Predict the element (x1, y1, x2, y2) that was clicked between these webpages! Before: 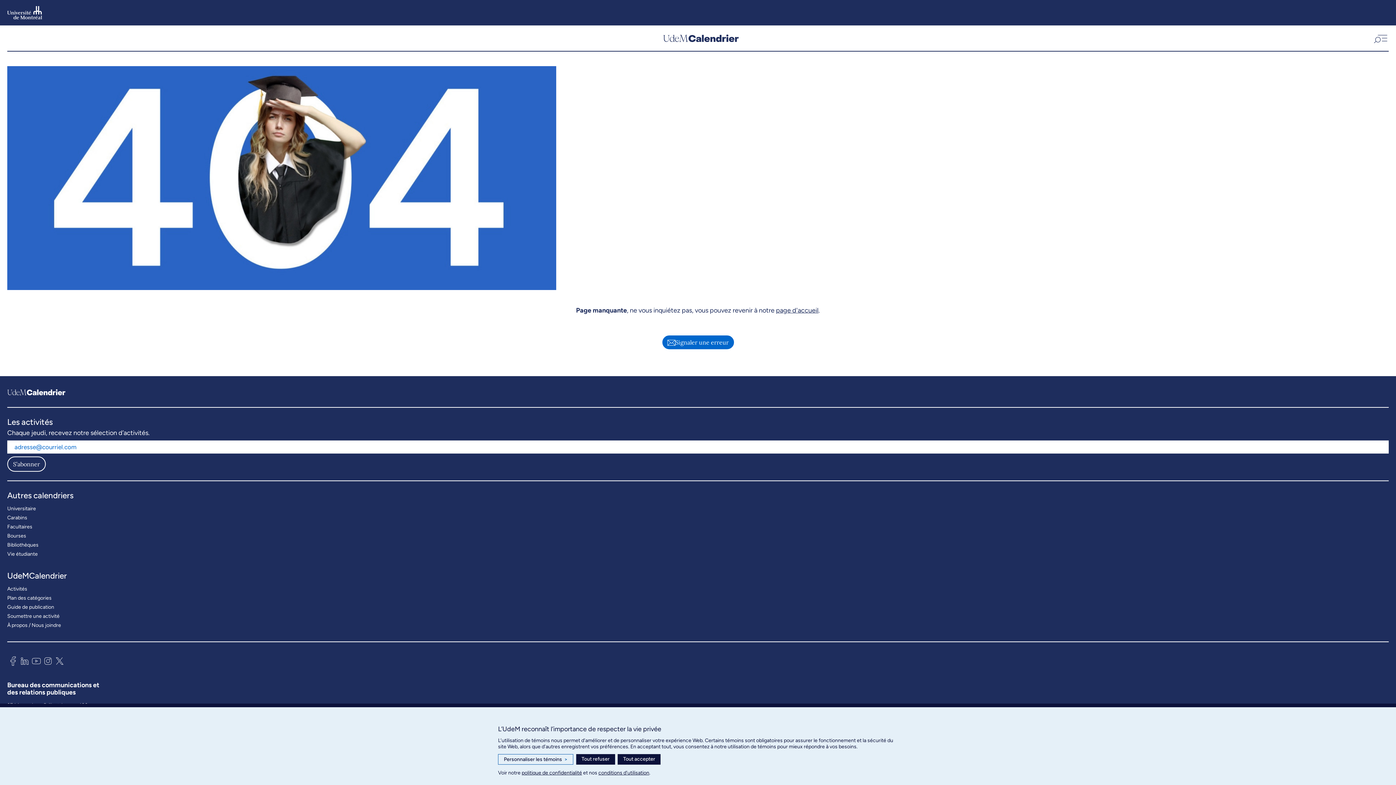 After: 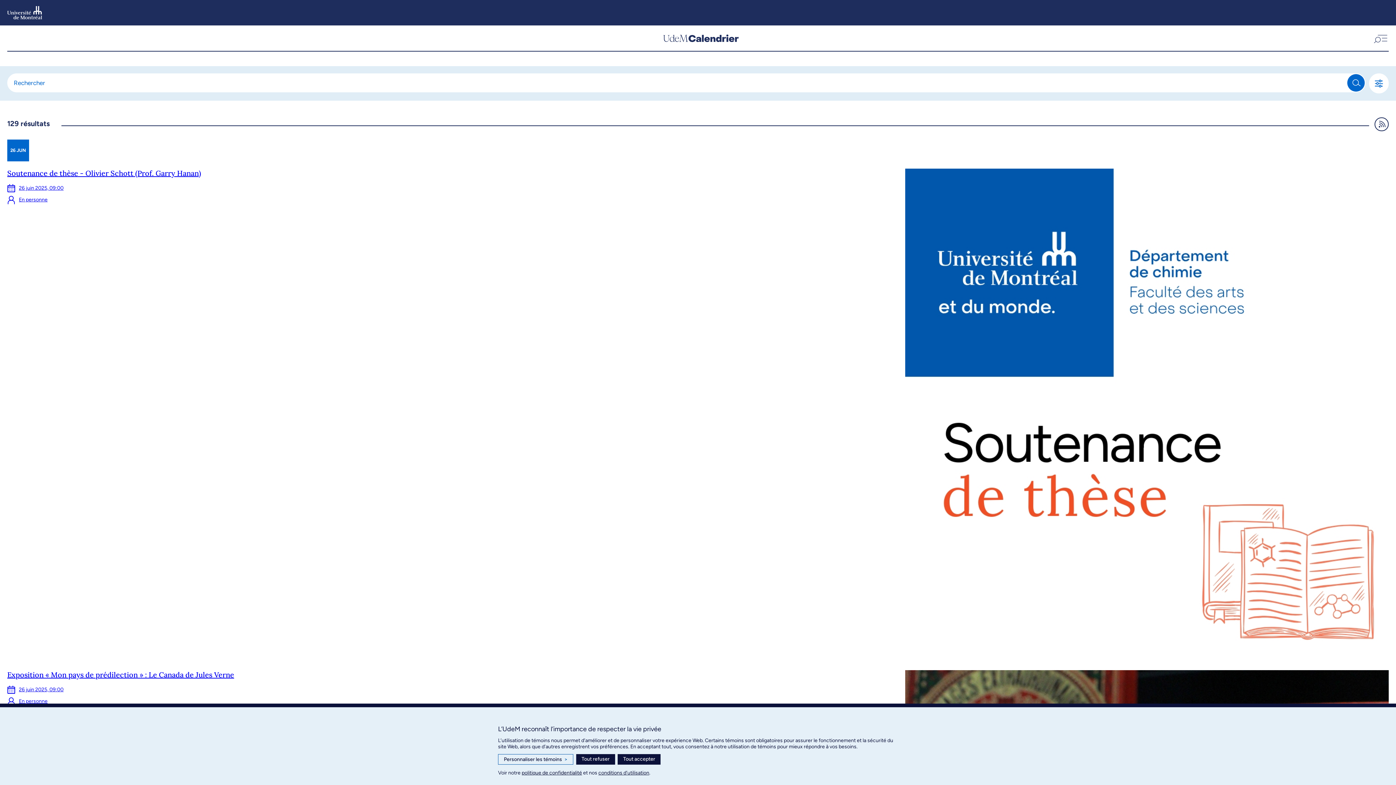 Action: label: Activités bbox: (7, 584, 27, 593)